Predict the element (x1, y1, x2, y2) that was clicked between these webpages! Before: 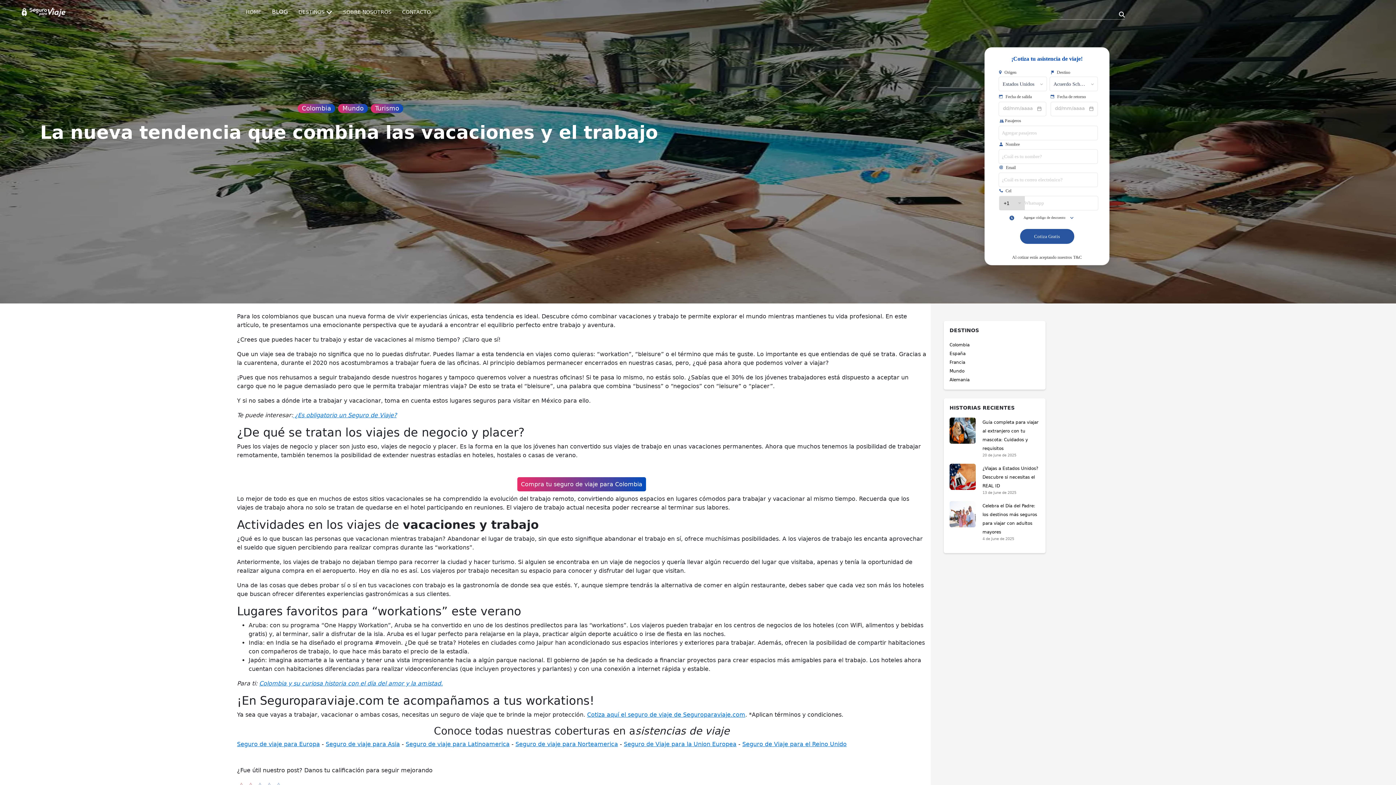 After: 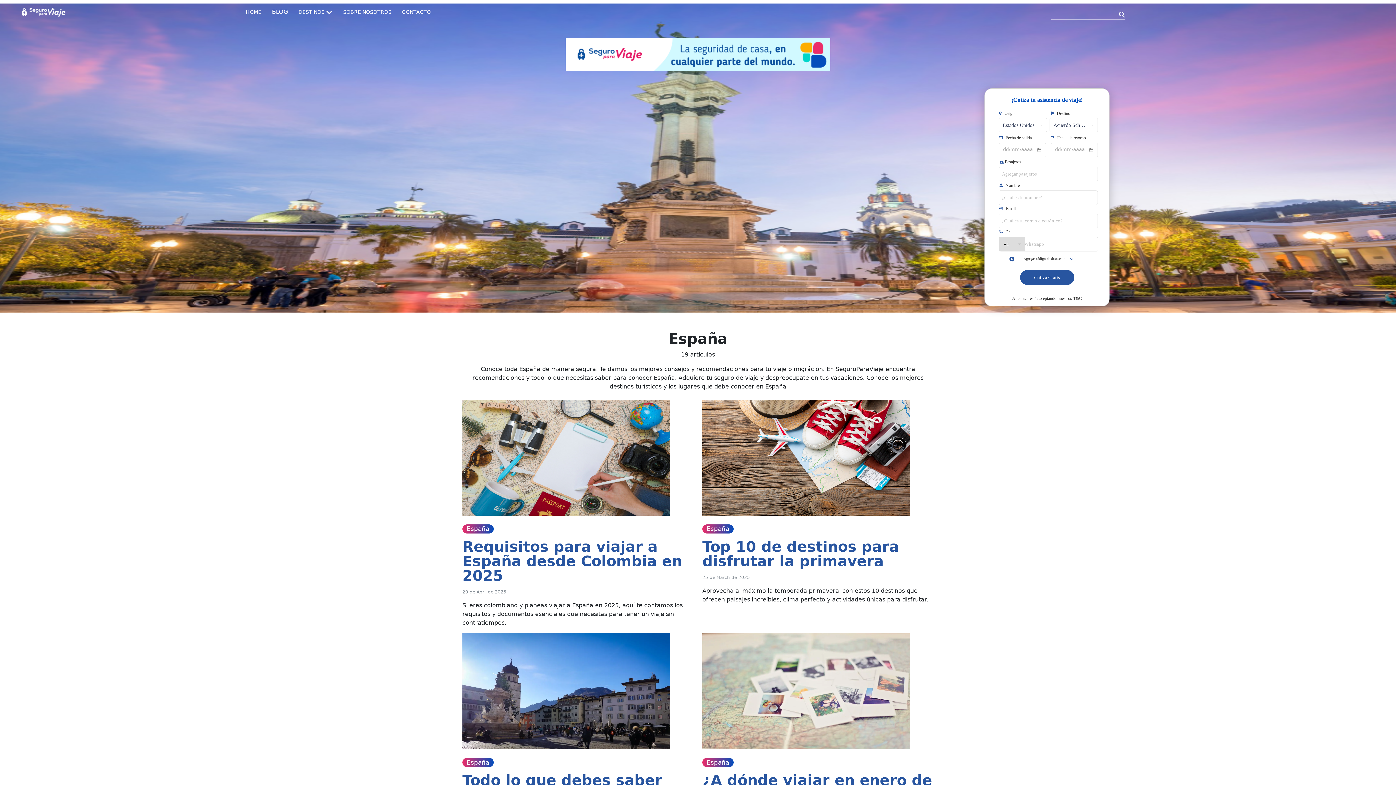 Action: bbox: (949, 351, 965, 356) label: España